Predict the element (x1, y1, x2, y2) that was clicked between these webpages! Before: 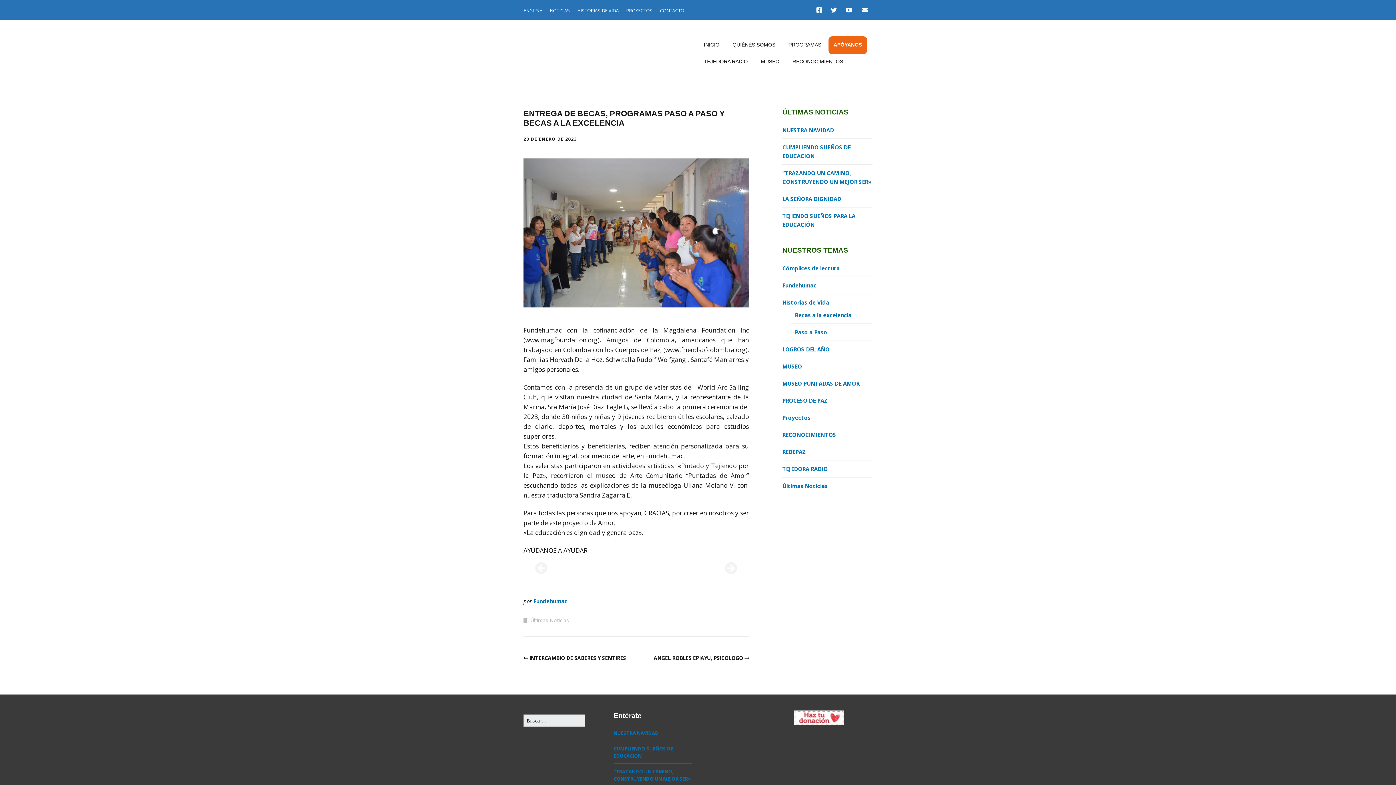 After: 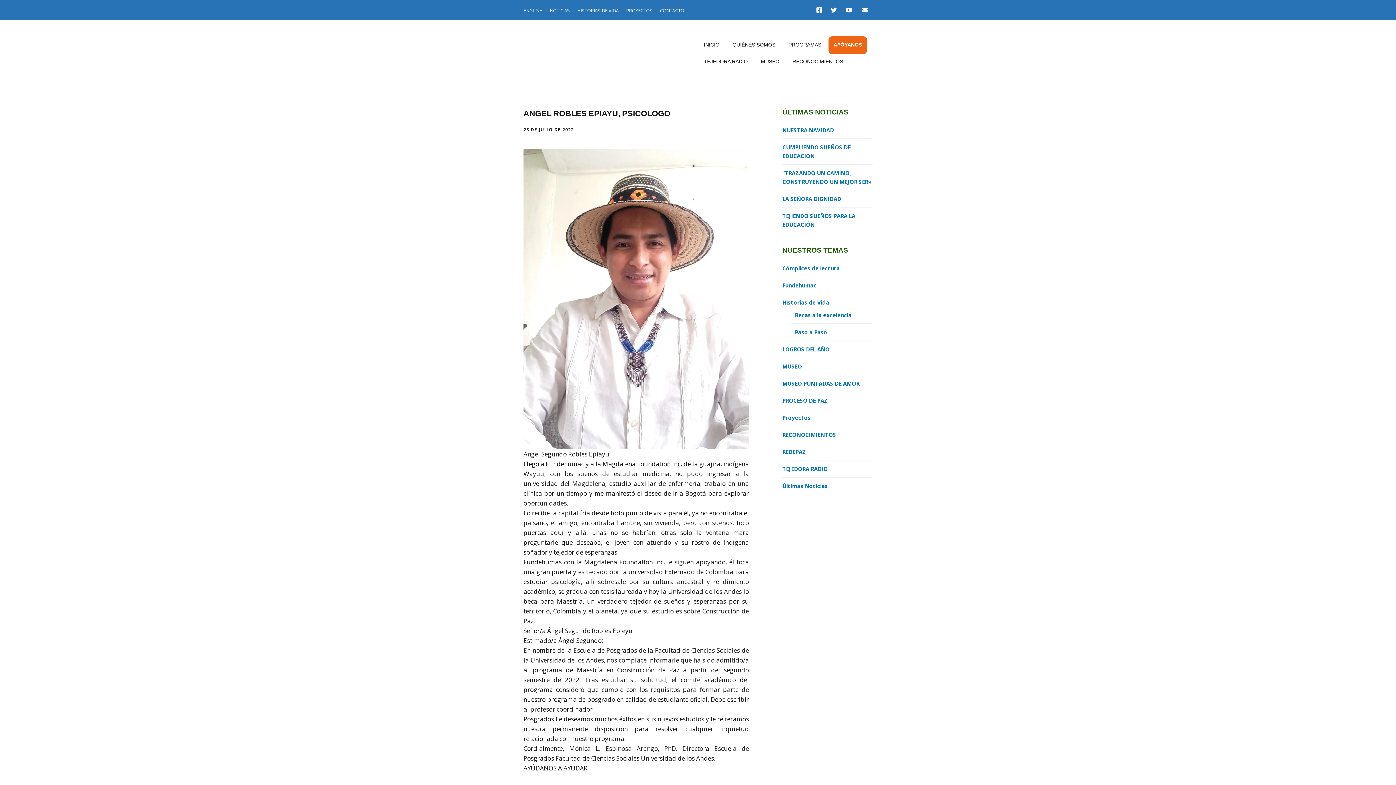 Action: bbox: (653, 654, 749, 661) label: ANGEL ROBLES EPIAYU, PSICOLOGO